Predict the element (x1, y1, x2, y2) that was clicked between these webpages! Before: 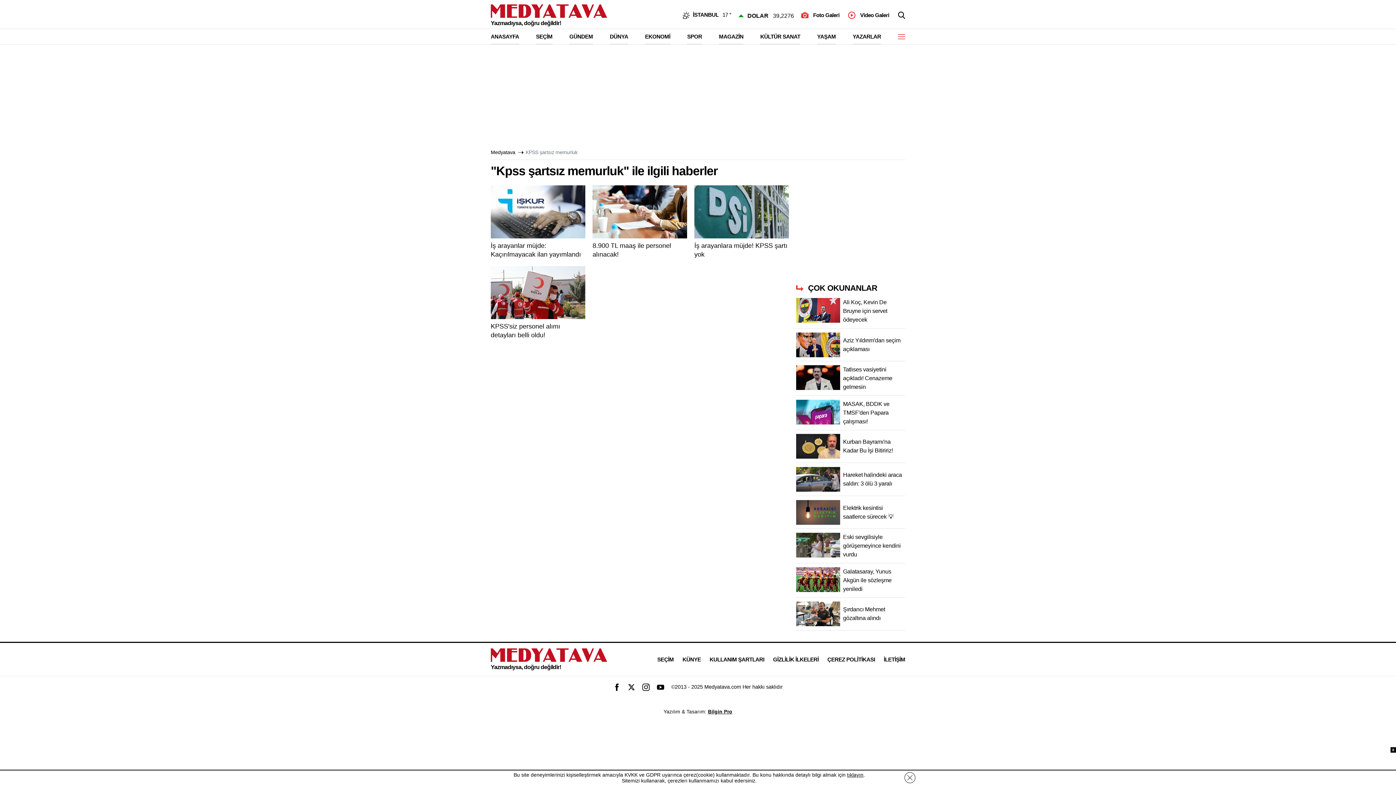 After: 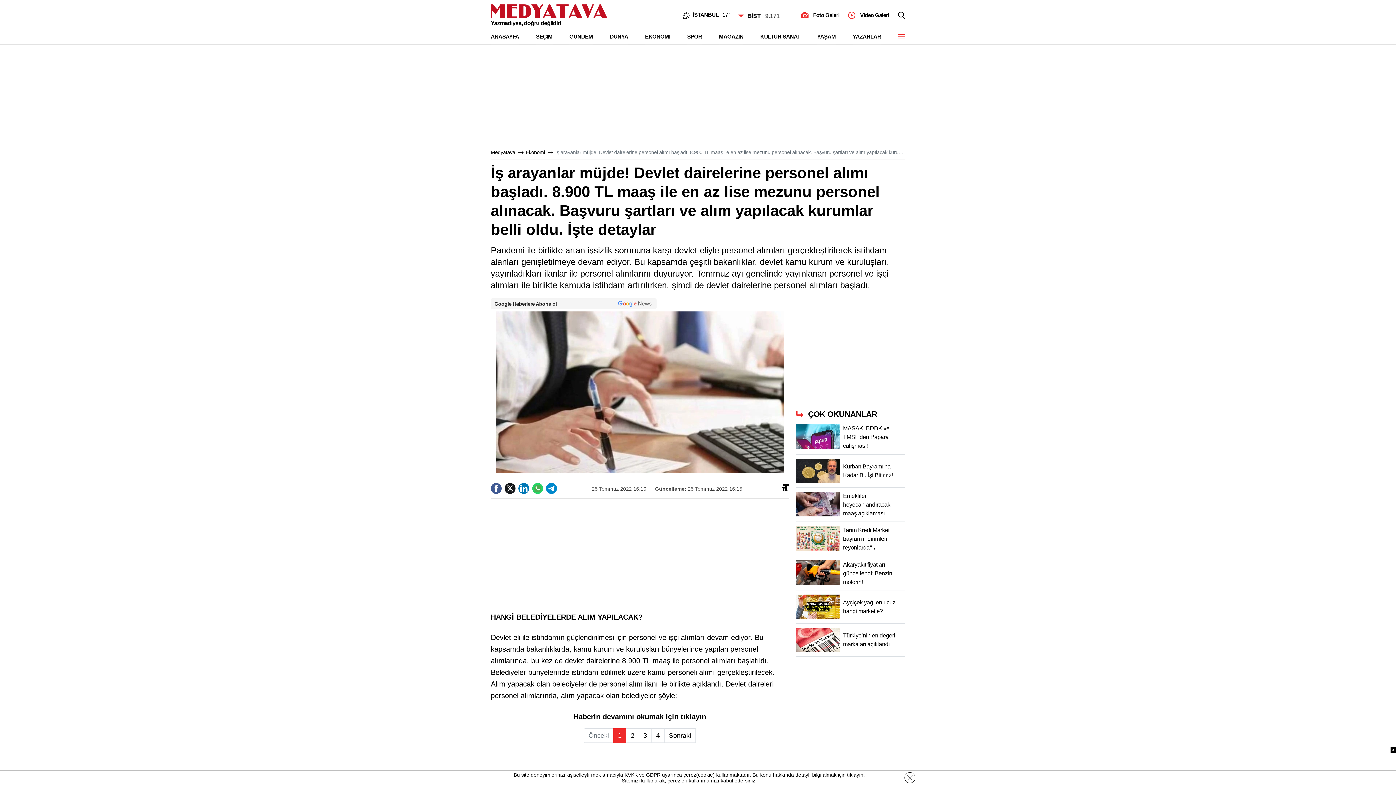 Action: bbox: (592, 185, 687, 258) label: 8.900 TL maaş ile personel alınacak!